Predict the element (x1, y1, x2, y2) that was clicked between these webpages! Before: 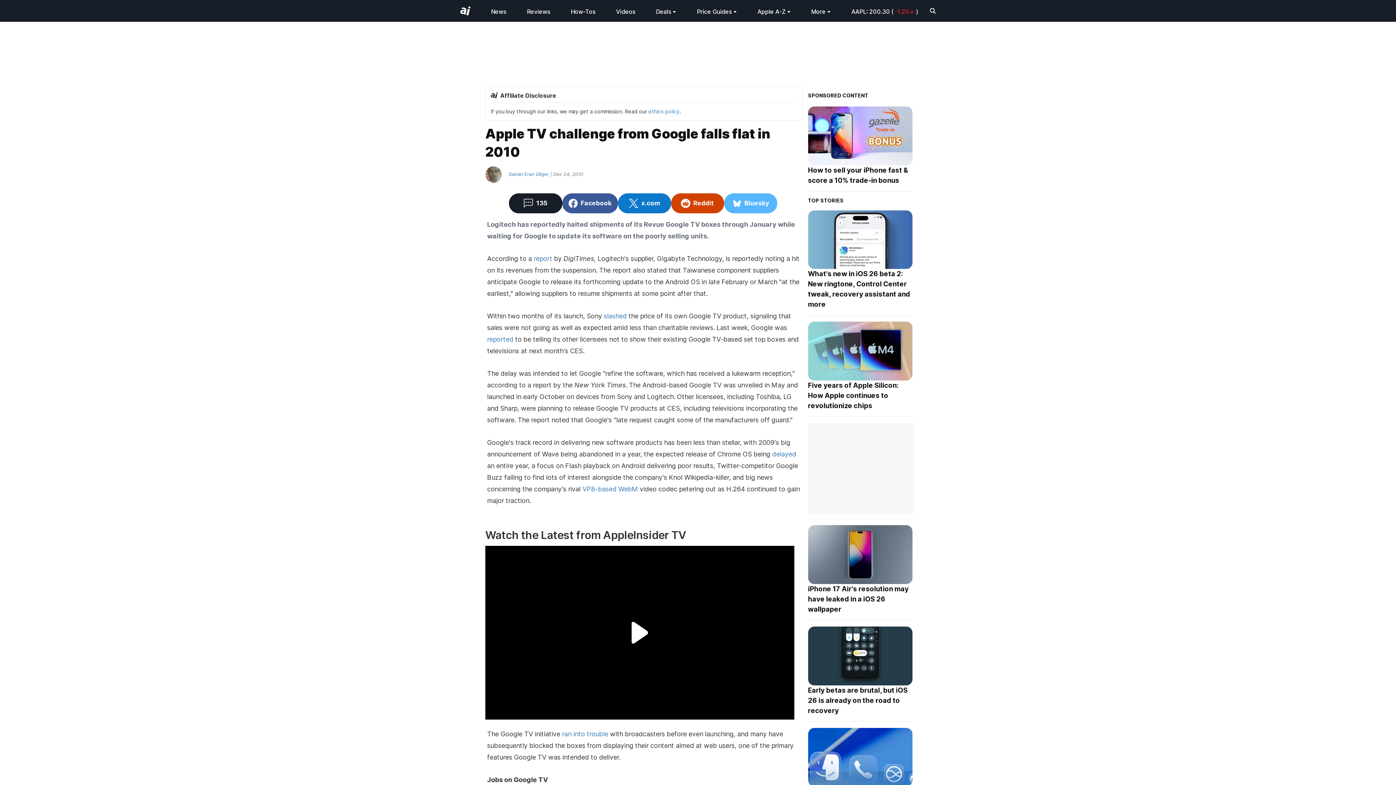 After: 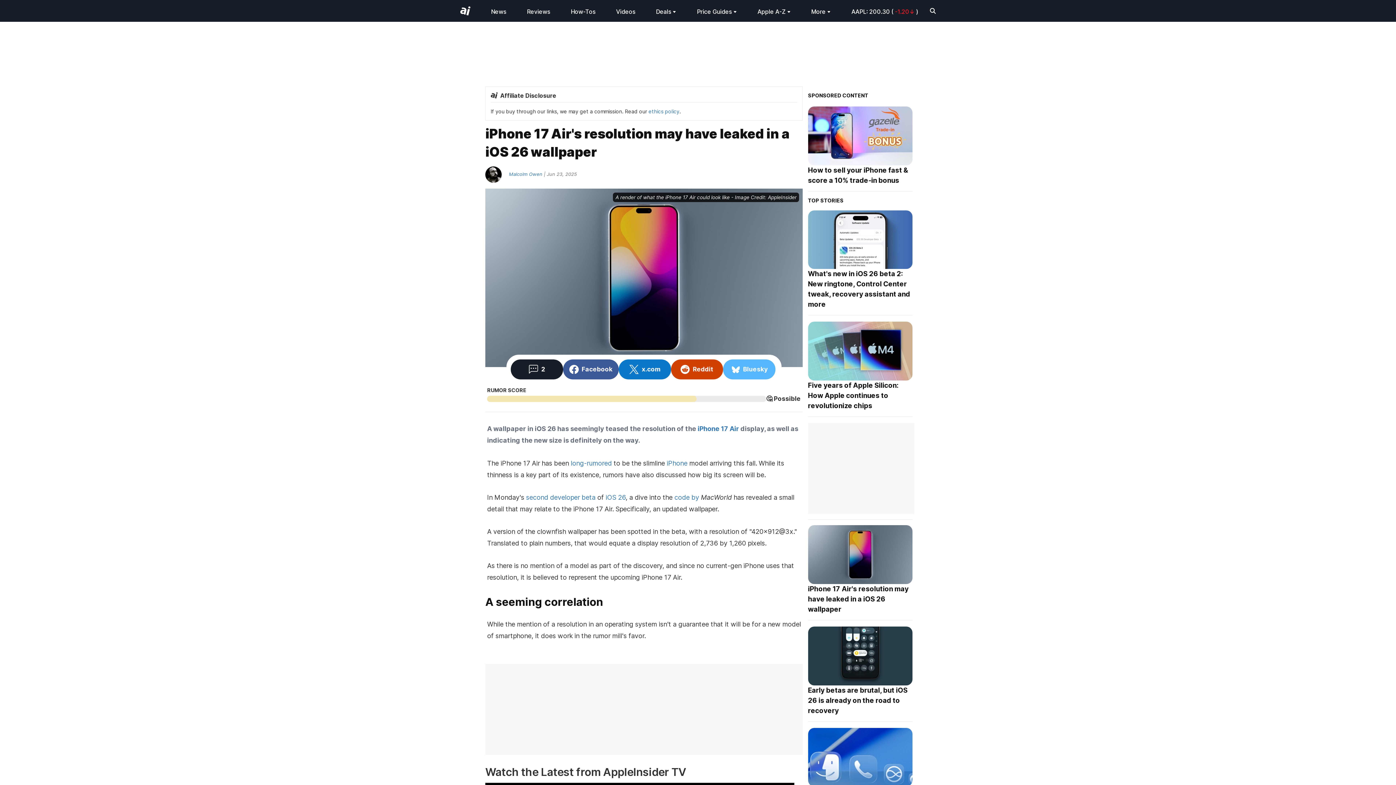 Action: label: iPhone 17 Air's resolution may have leaked in a iOS 26 wallpaper bbox: (808, 584, 912, 620)